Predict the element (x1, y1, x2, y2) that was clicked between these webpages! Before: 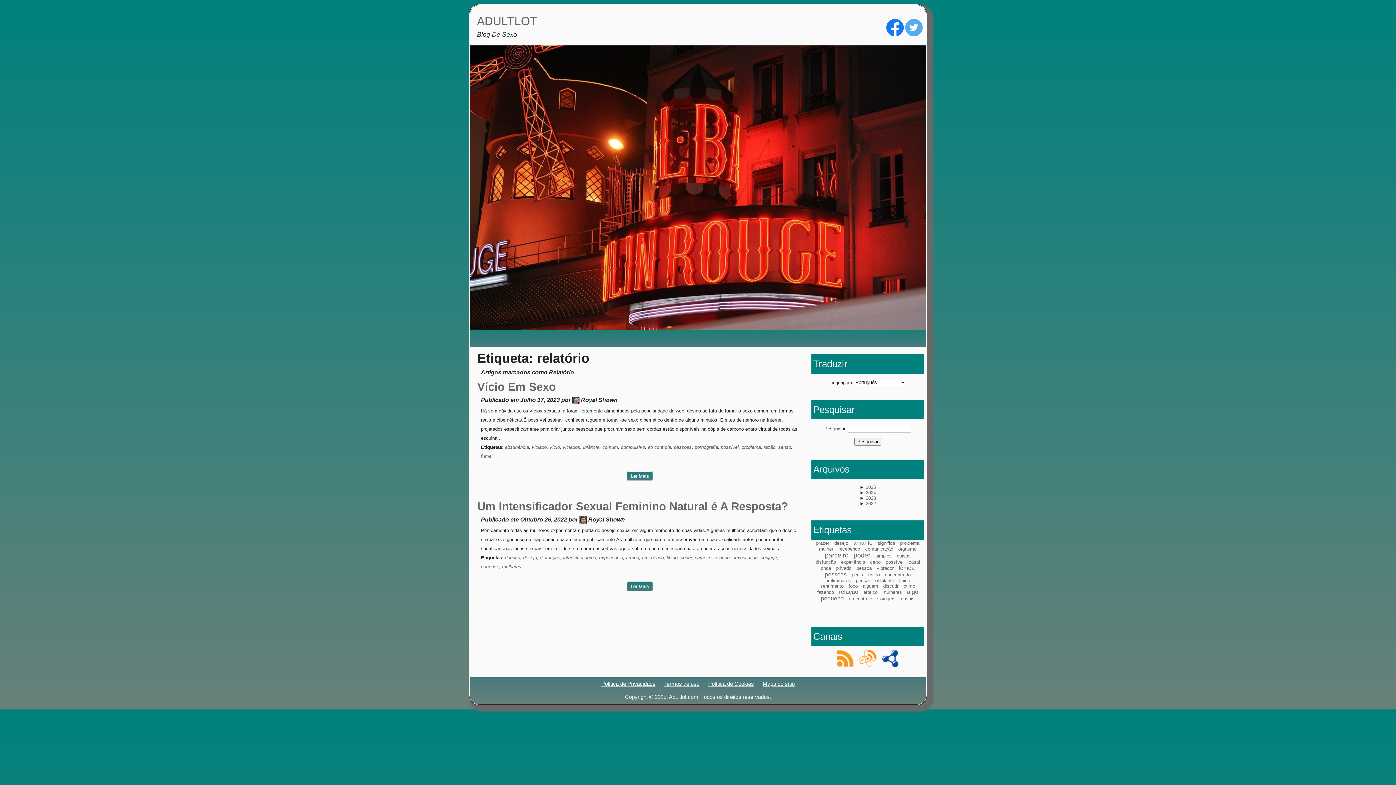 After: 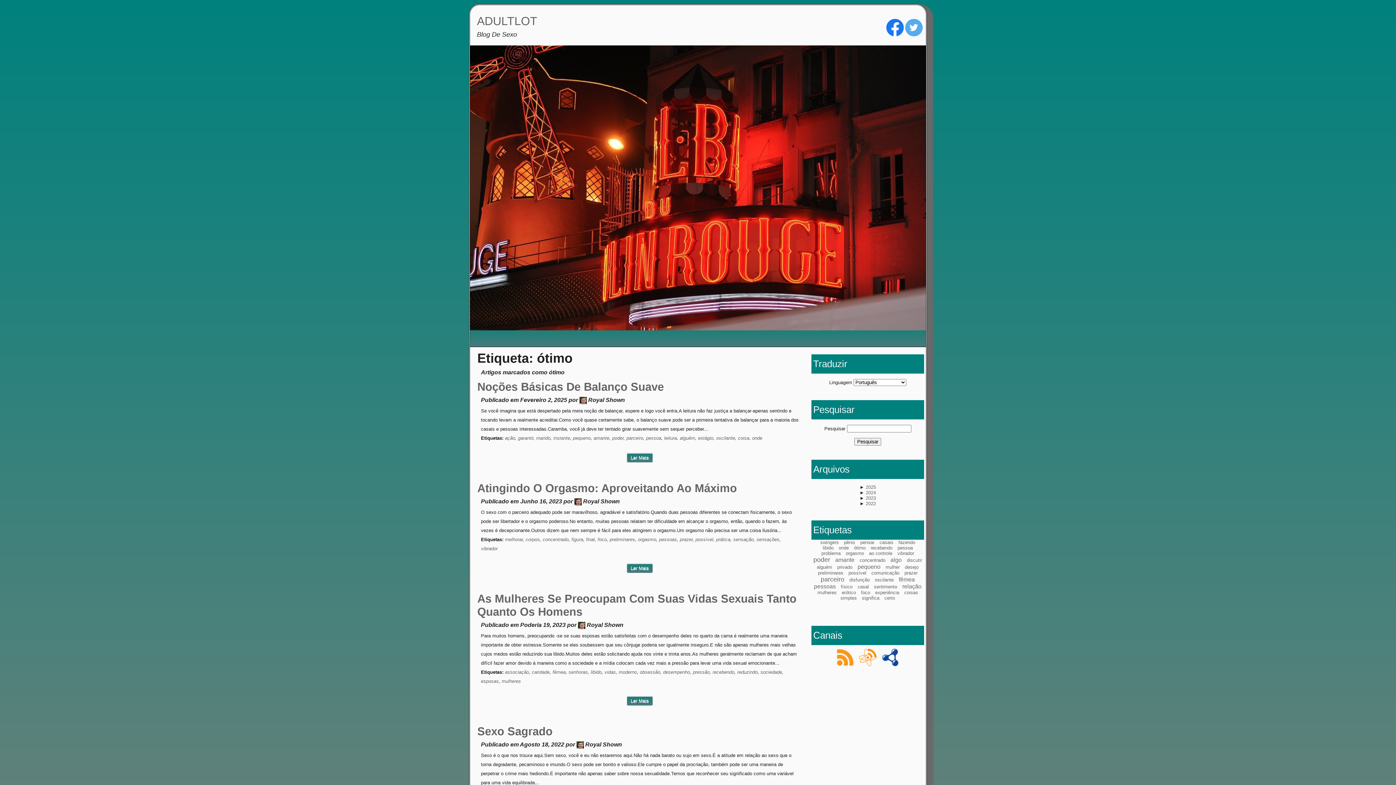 Action: label: ótimo bbox: (903, 583, 915, 589)